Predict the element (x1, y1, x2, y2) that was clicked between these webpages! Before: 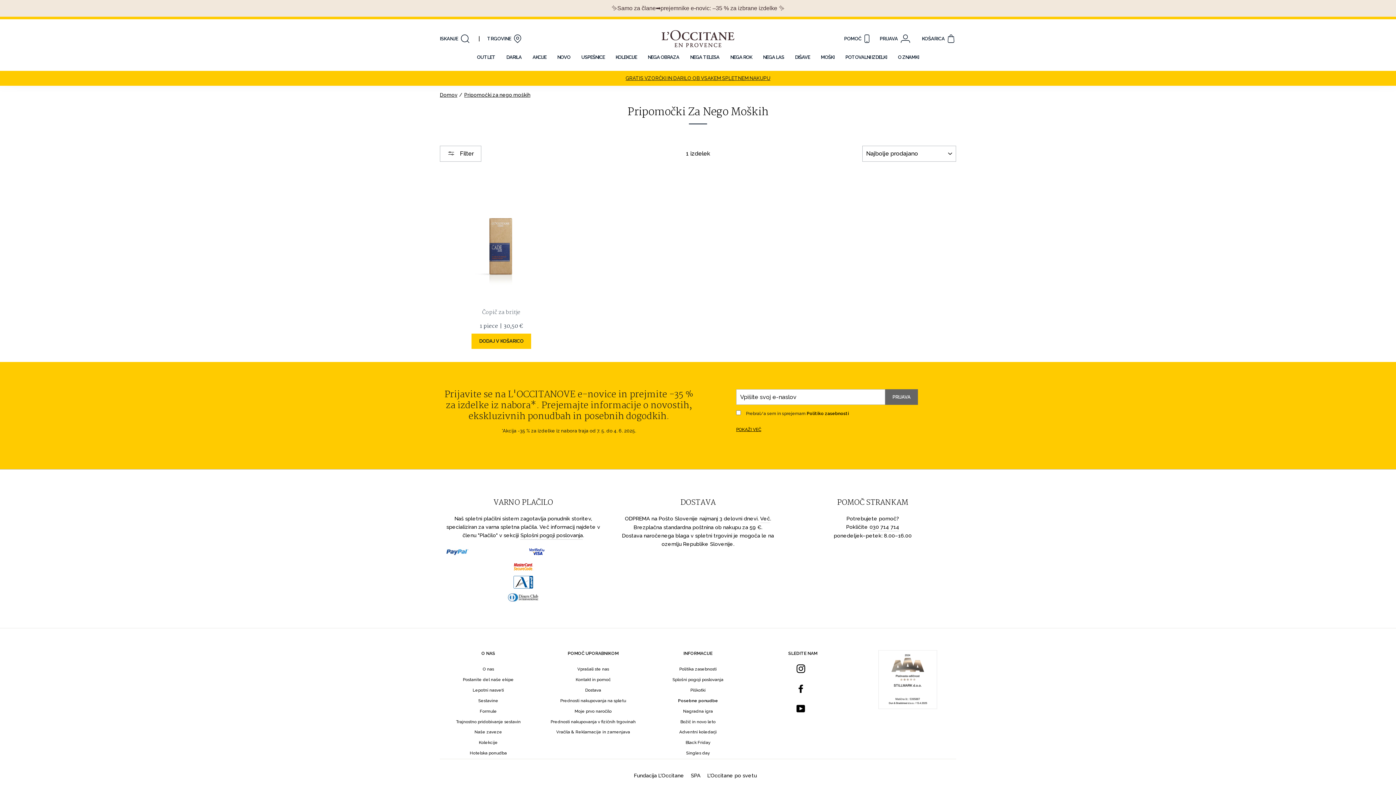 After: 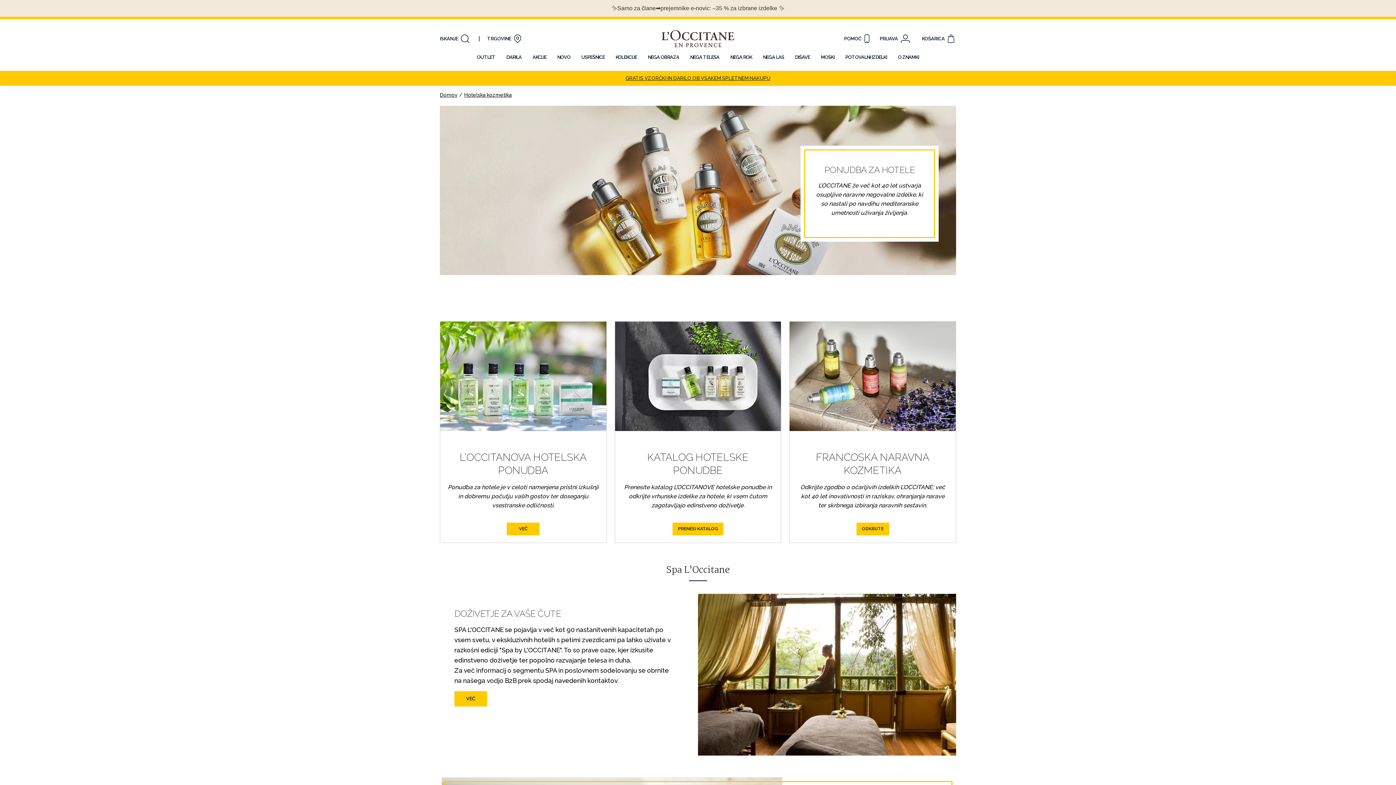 Action: bbox: (469, 748, 506, 758) label: Hotelska ponudba